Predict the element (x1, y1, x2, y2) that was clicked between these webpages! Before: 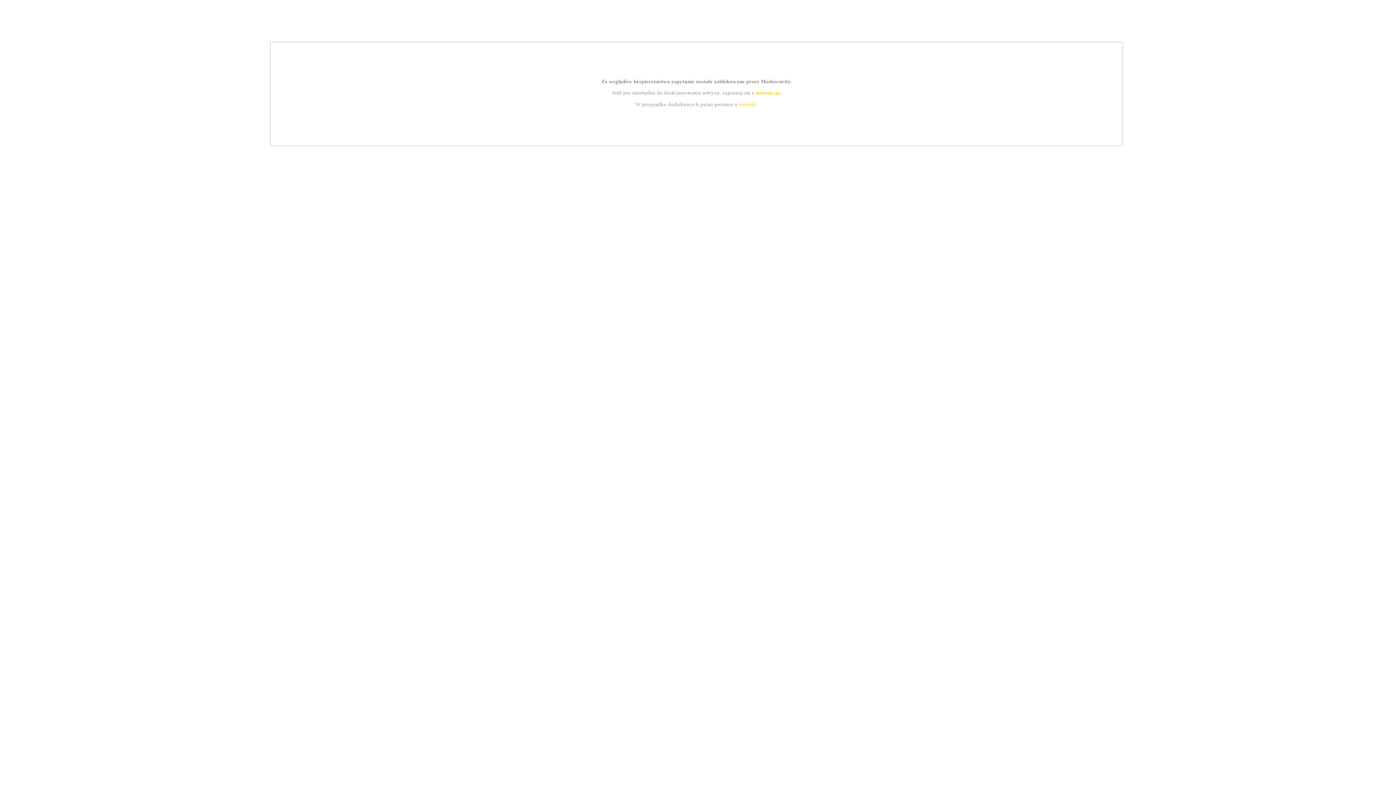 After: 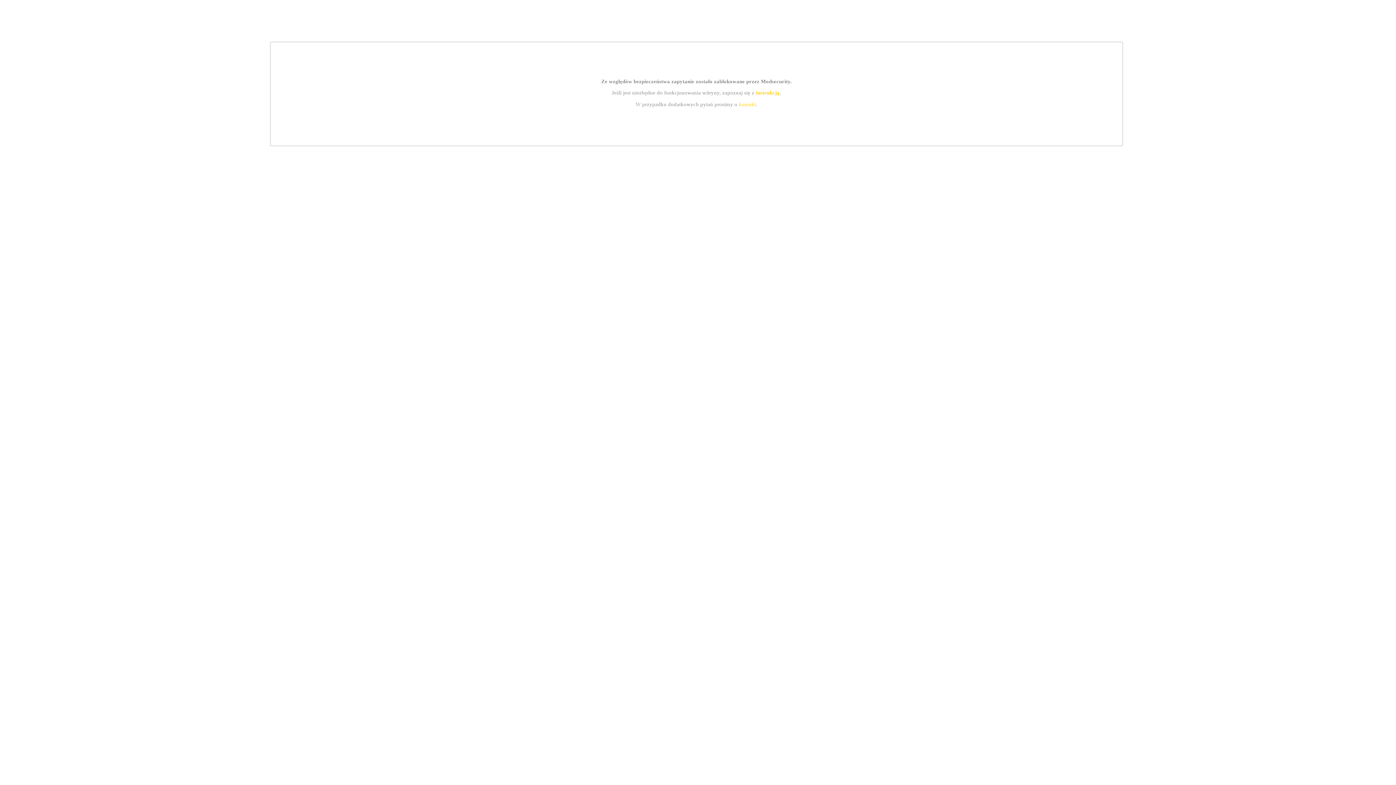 Action: label: kontakt bbox: (739, 101, 756, 107)